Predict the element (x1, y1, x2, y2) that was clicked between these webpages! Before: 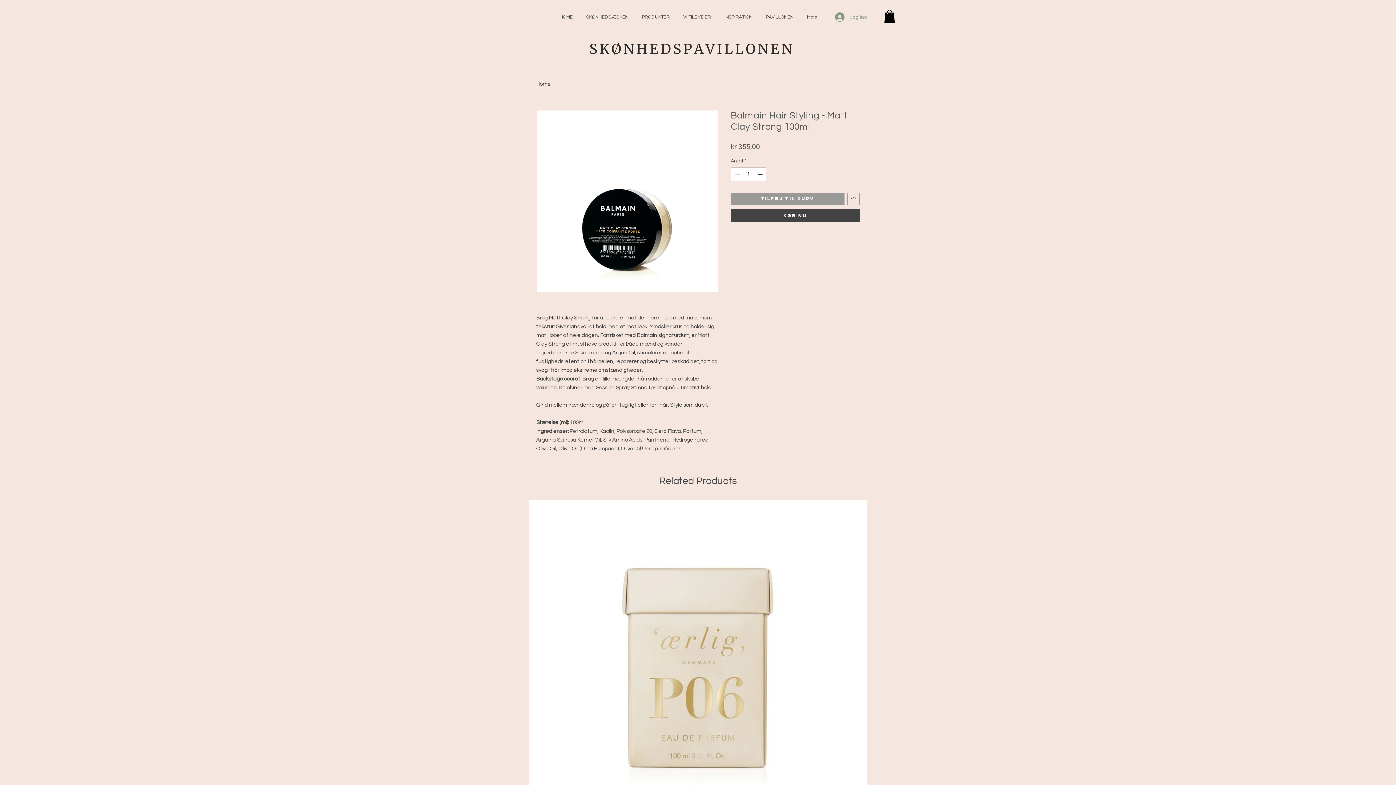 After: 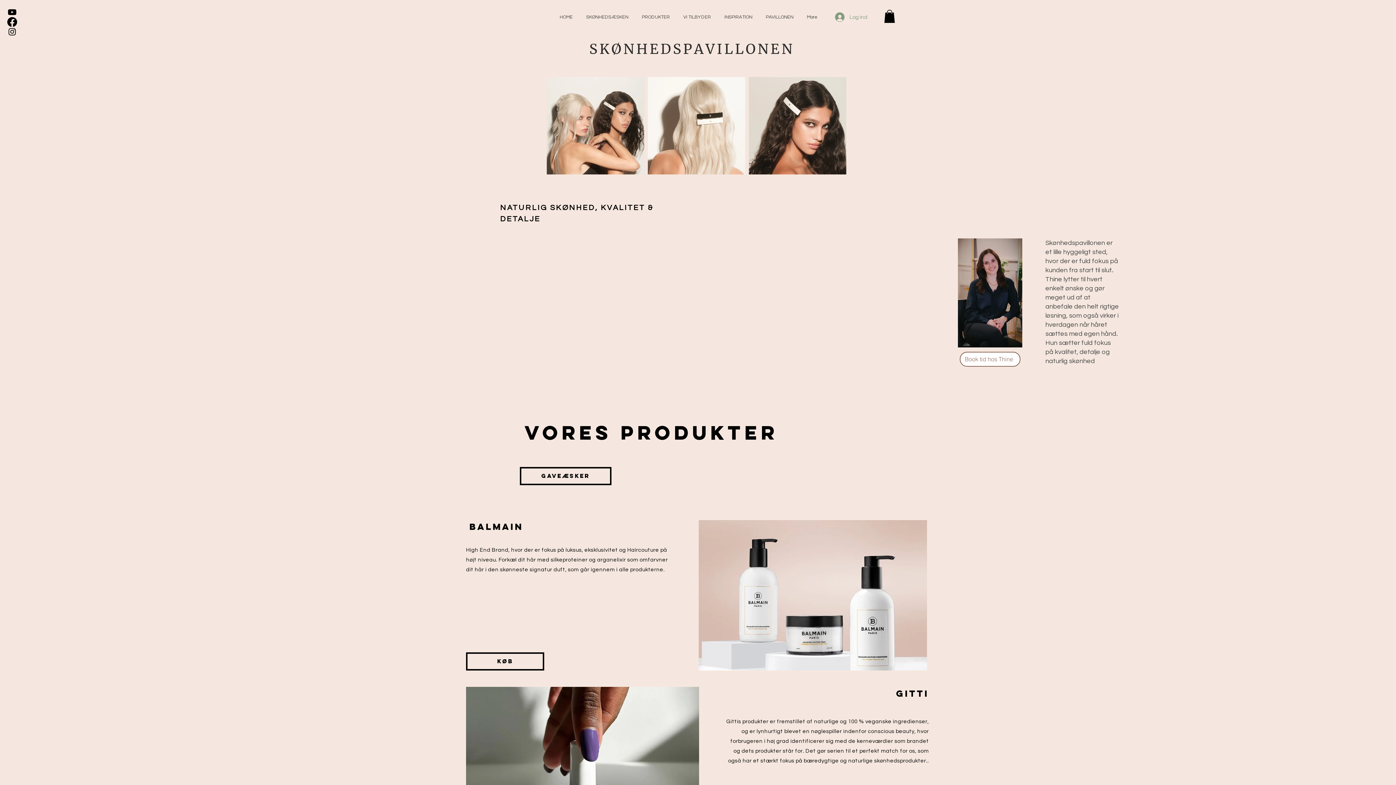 Action: bbox: (536, 81, 550, 86) label: Home